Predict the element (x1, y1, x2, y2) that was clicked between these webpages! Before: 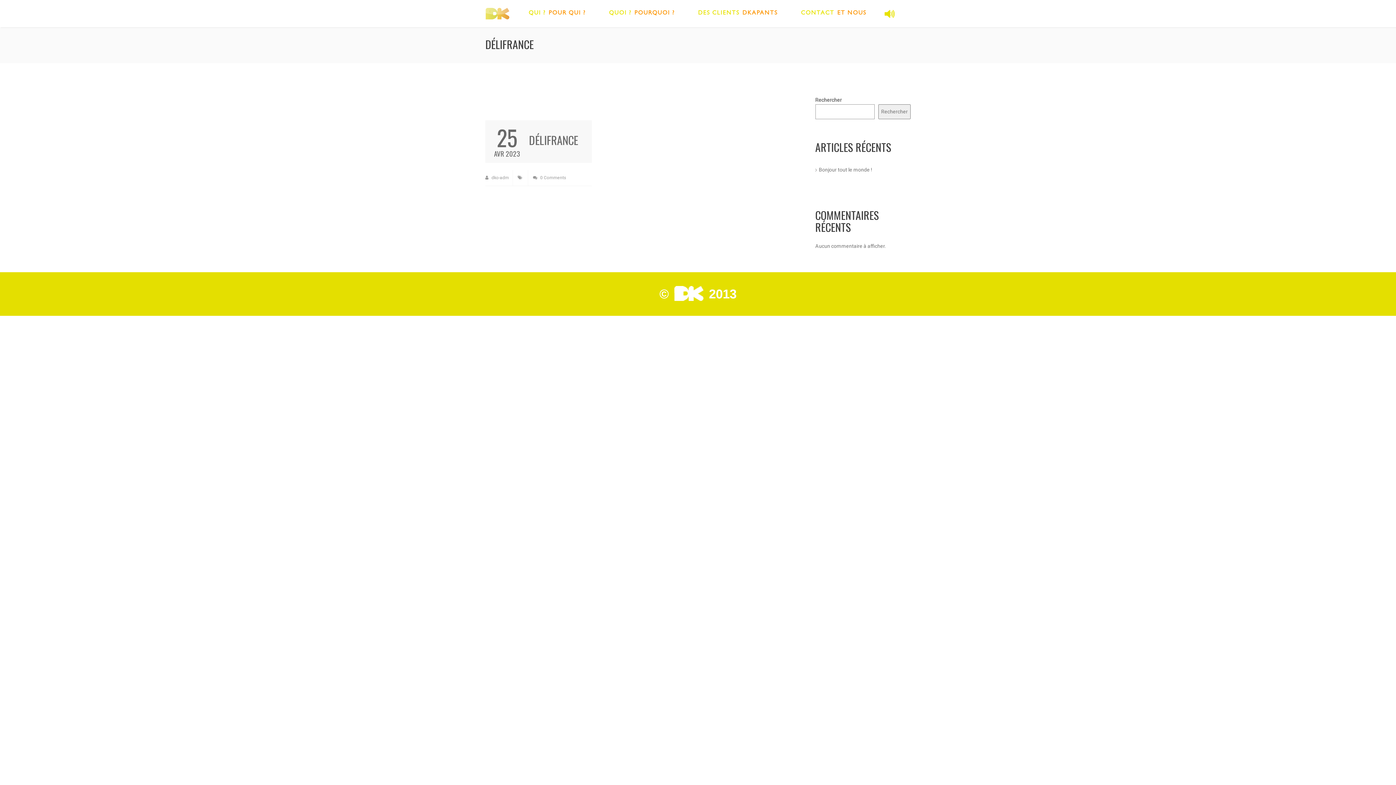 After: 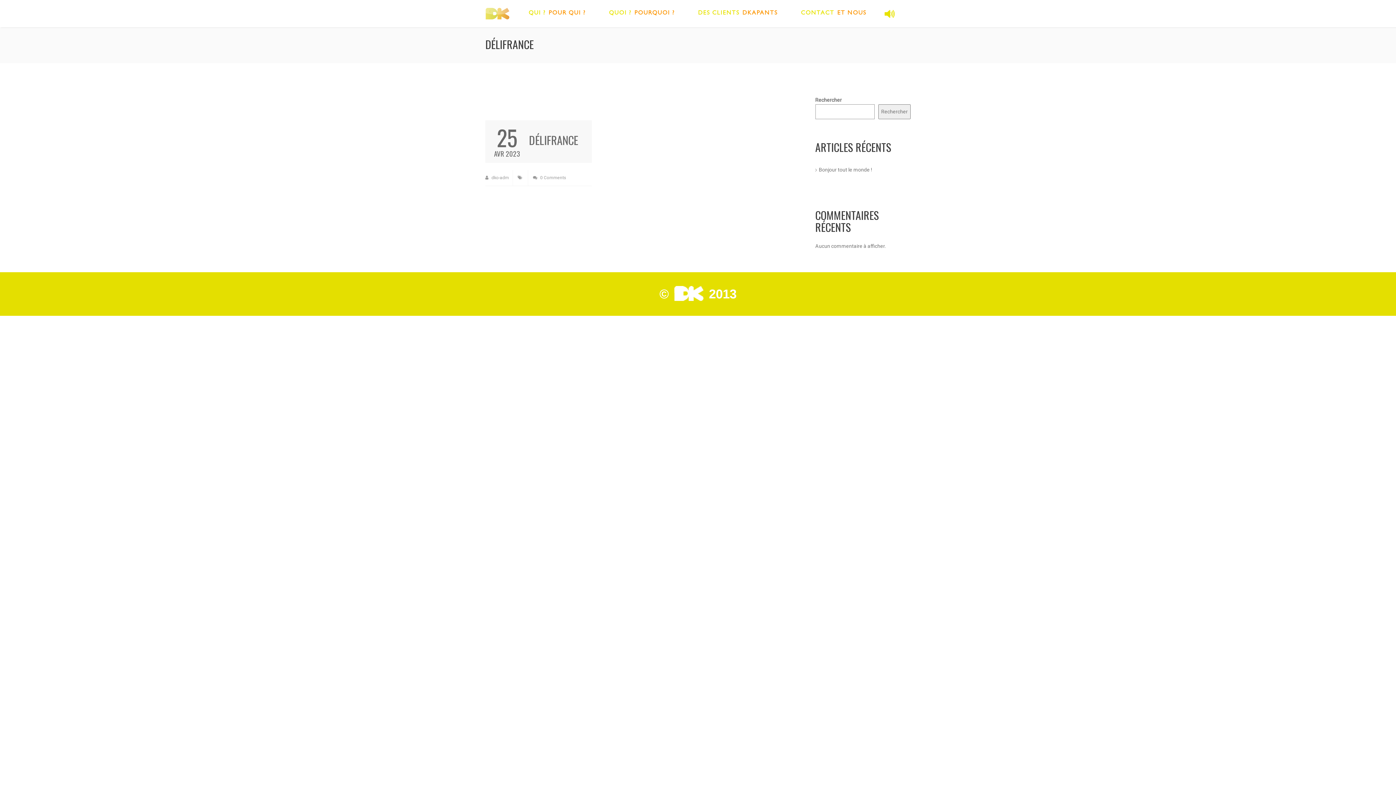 Action: label: DKAPANTS bbox: (741, 0, 788, 27)